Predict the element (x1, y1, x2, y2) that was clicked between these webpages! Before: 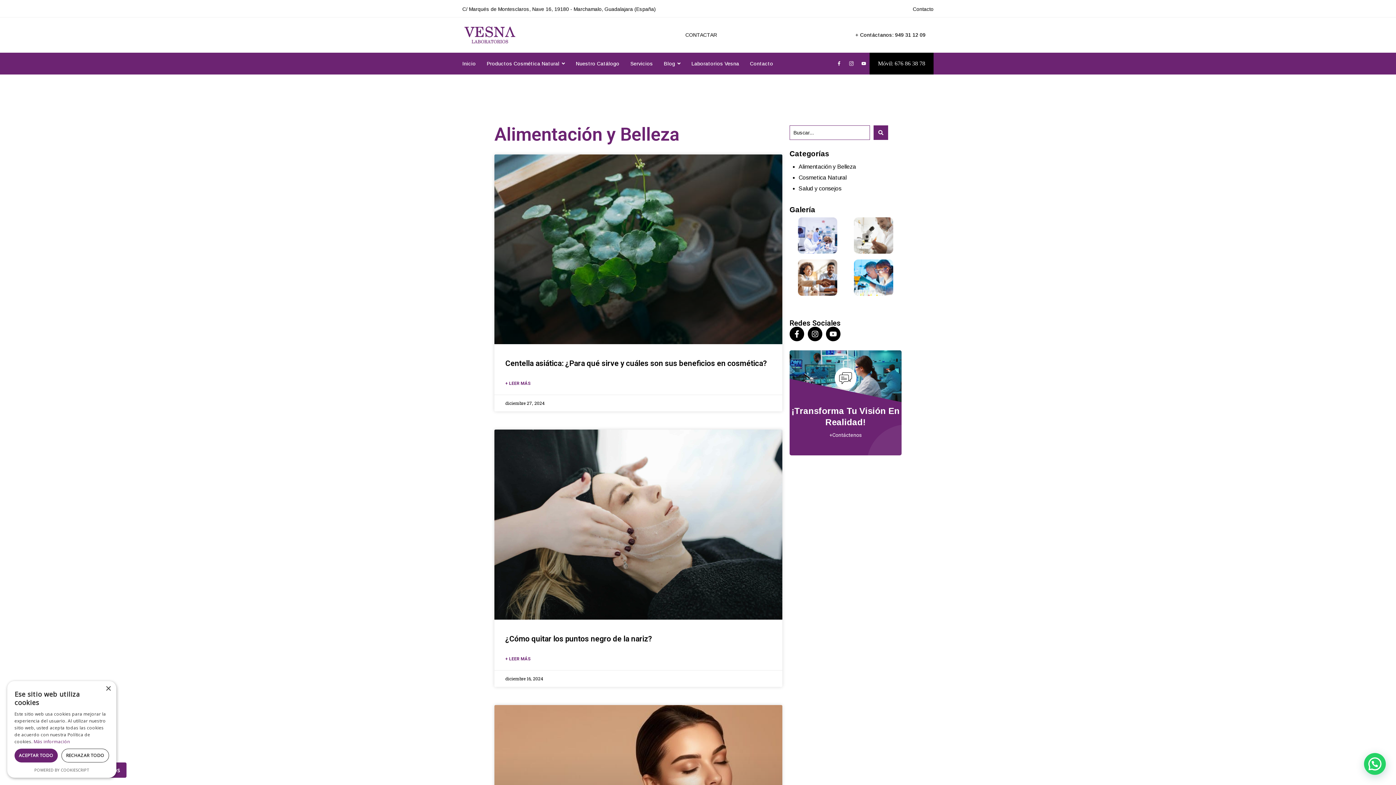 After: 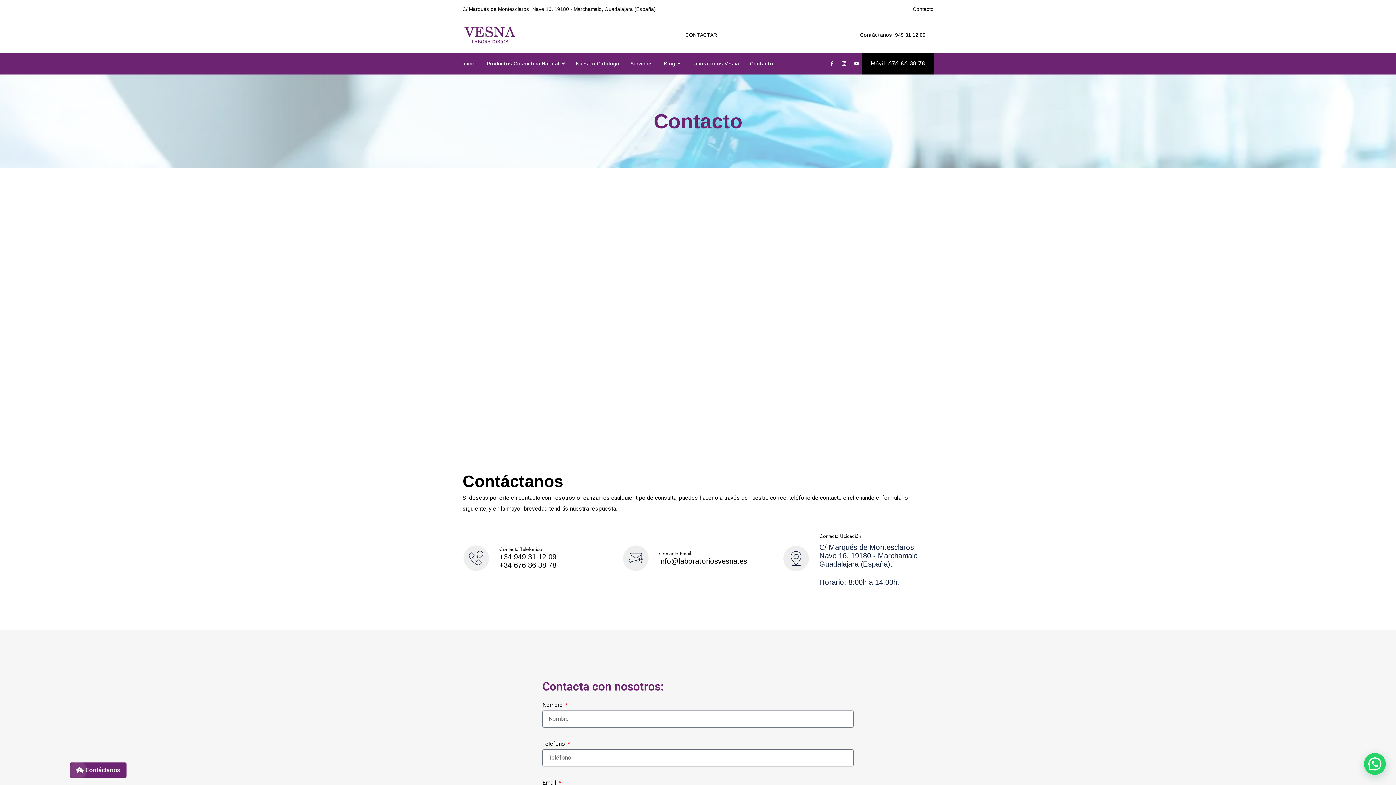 Action: label: Contacto bbox: (913, 5, 933, 13)